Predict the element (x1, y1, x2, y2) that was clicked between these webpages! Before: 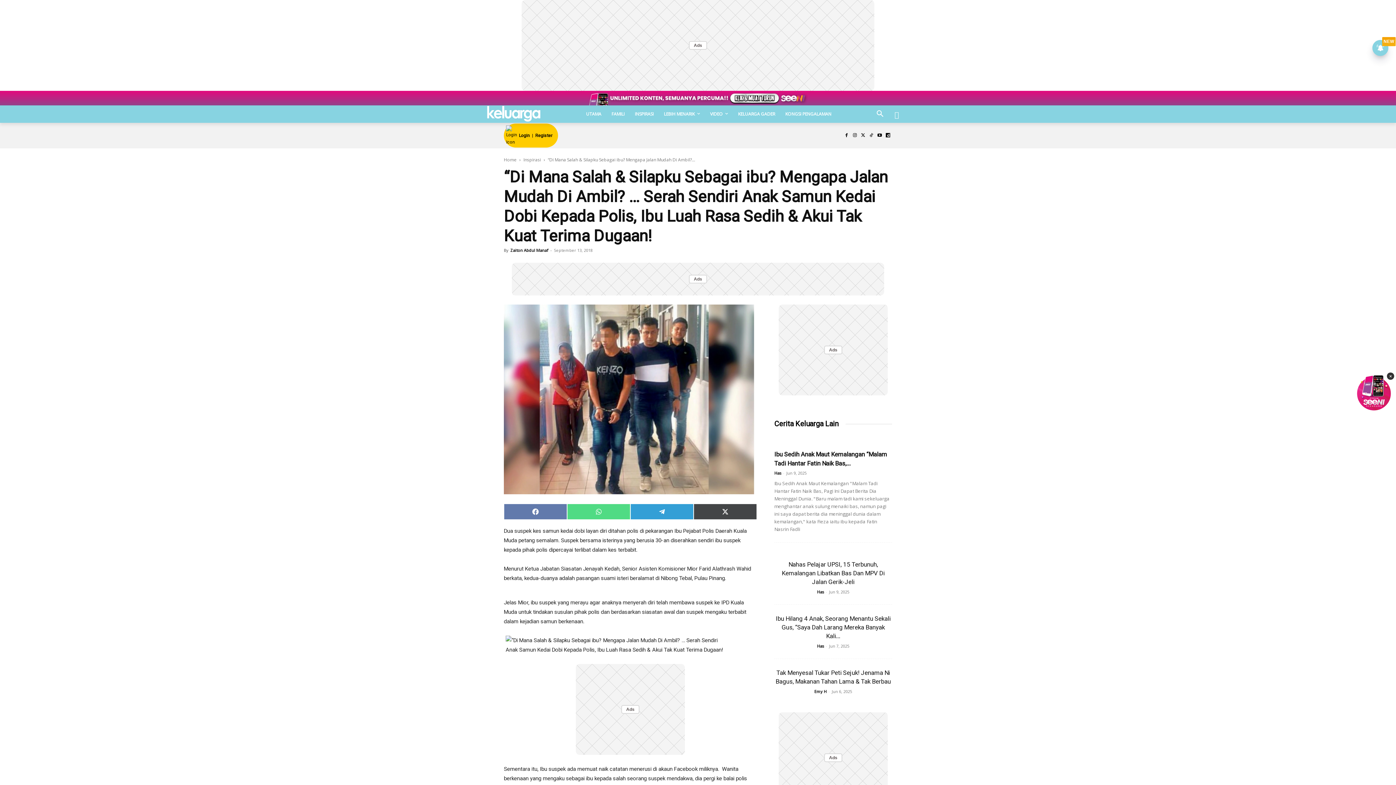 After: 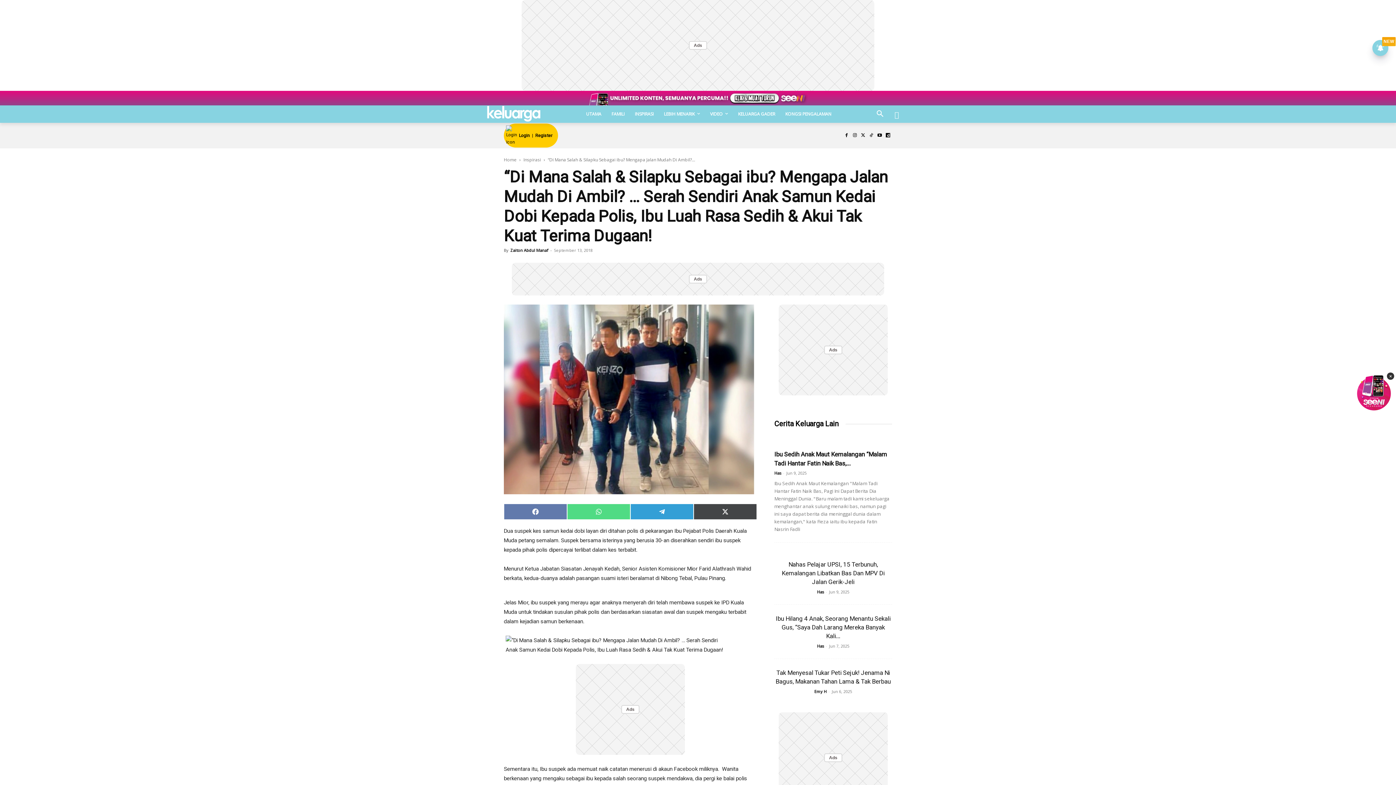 Action: bbox: (1356, 374, 1392, 410) label: ×